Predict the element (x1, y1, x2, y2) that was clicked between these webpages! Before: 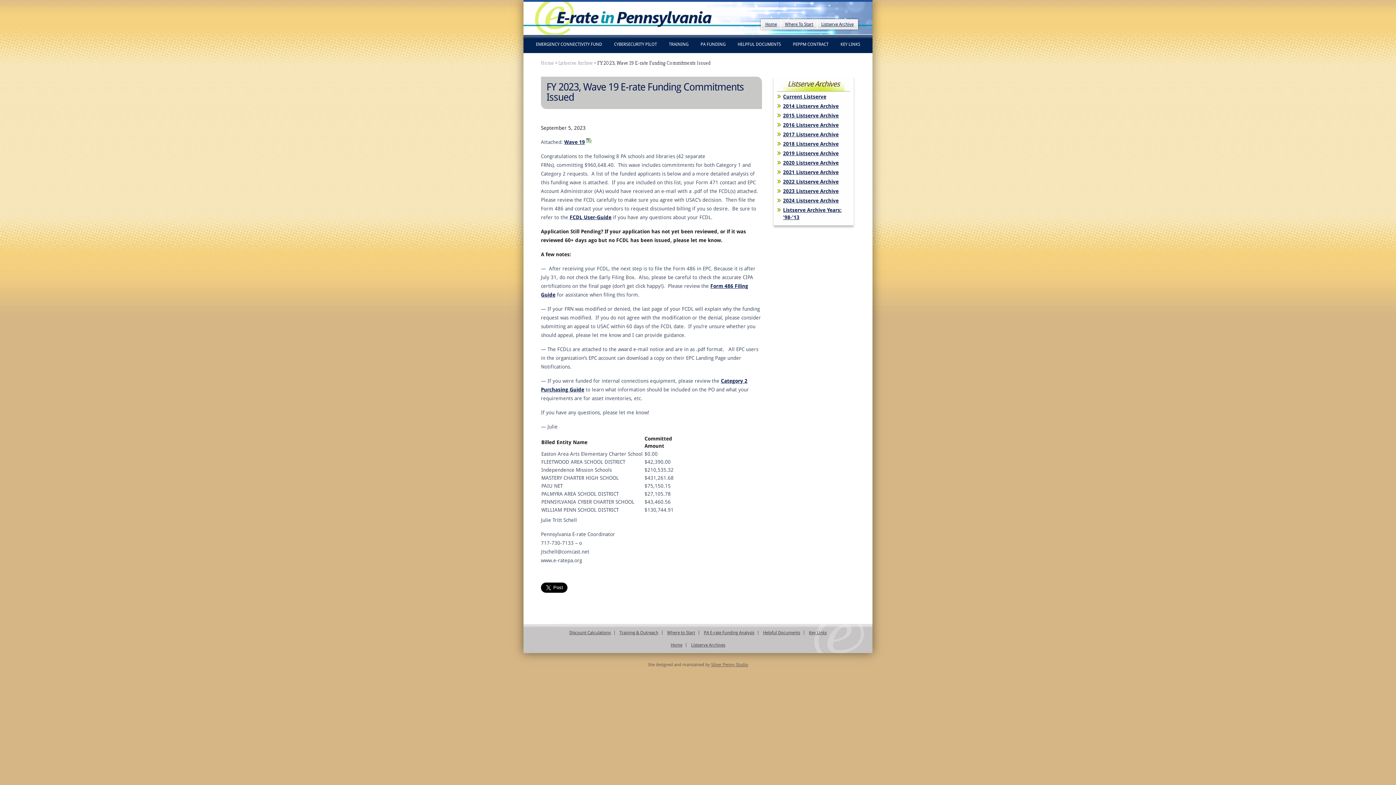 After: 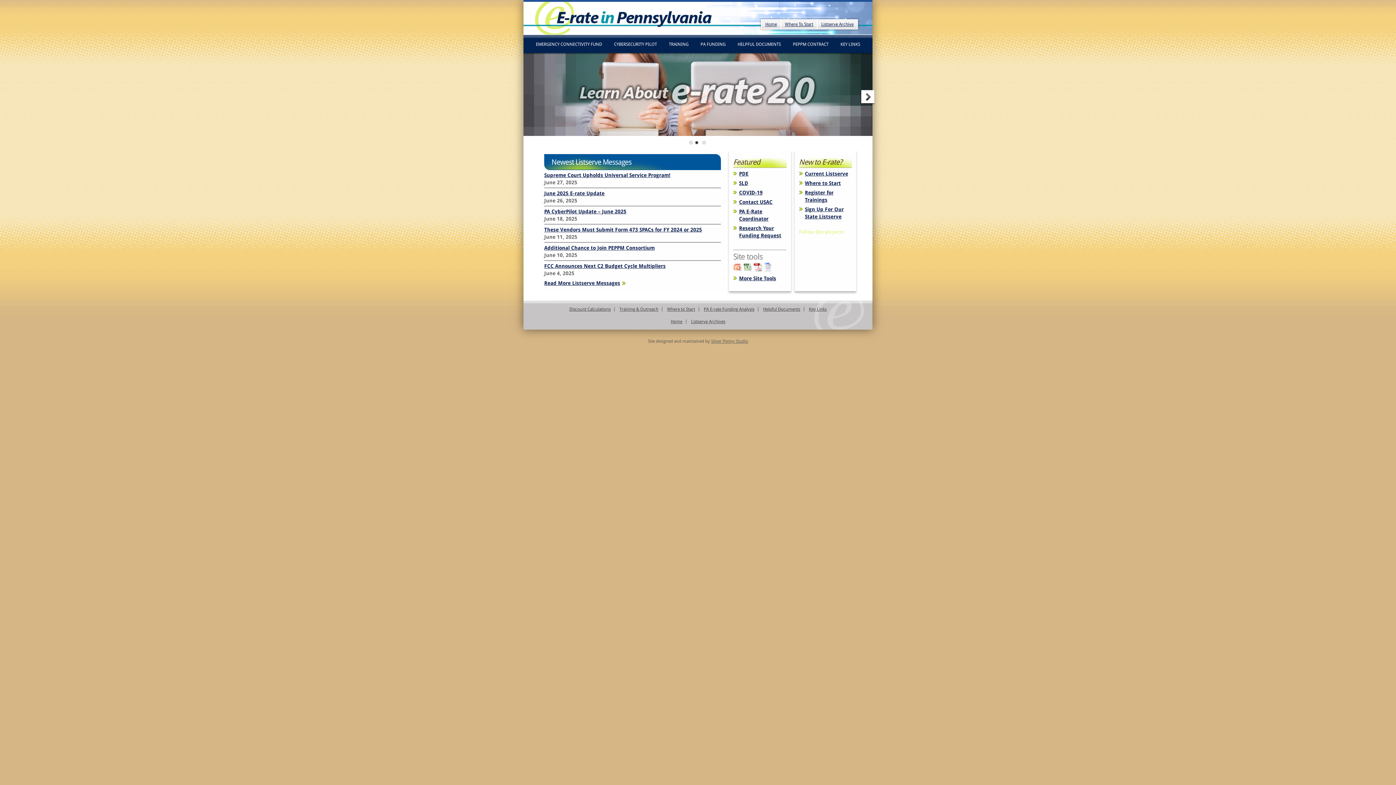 Action: bbox: (541, 59, 554, 66) label: Home